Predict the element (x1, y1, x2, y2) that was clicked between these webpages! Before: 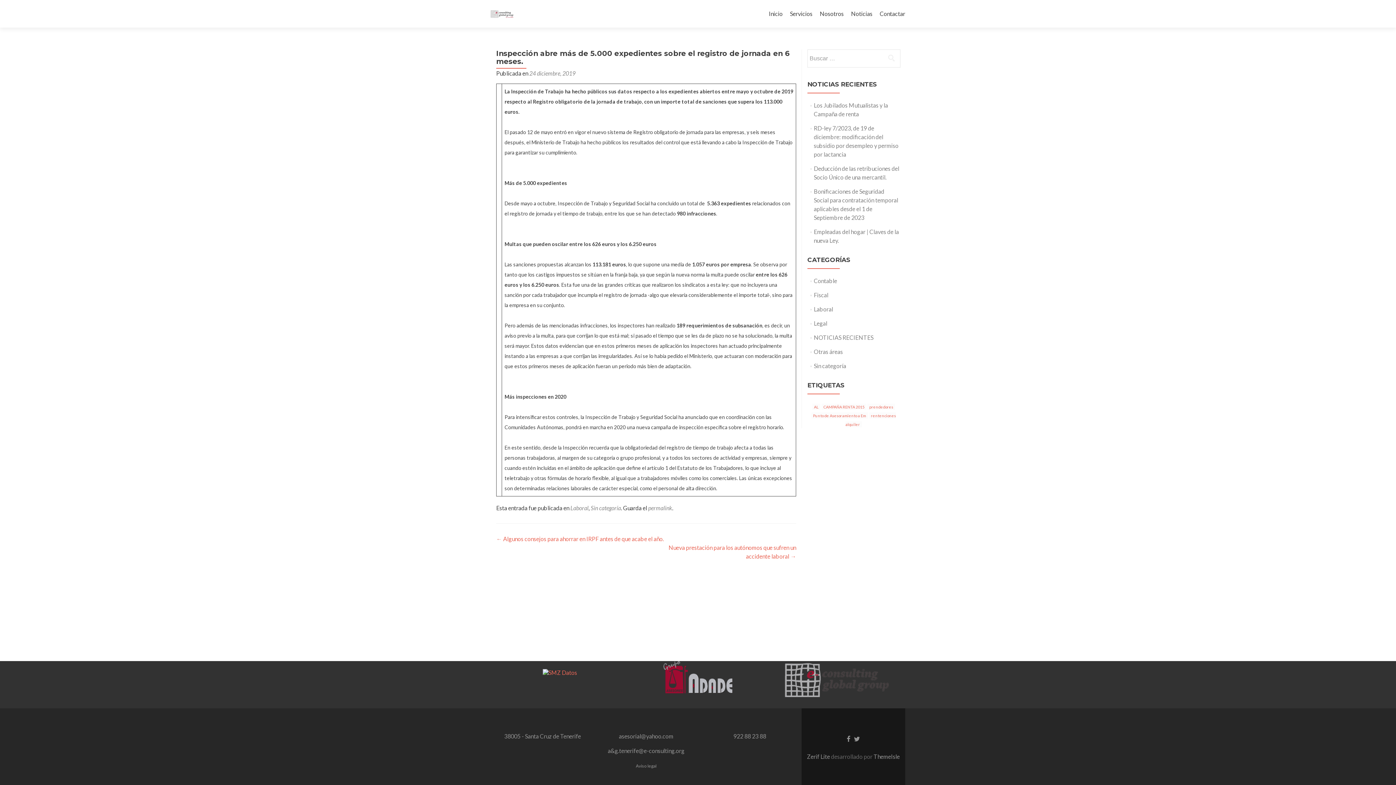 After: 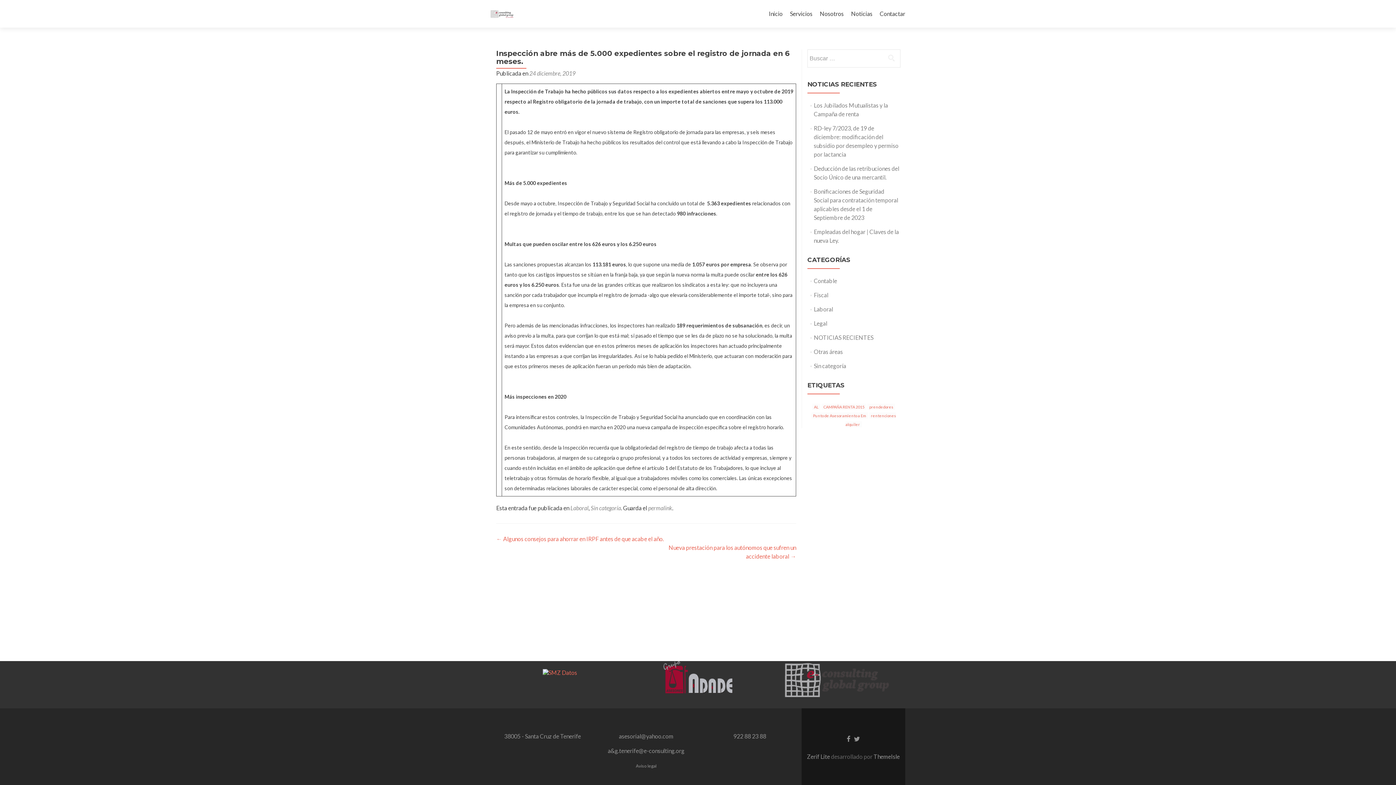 Action: label: permalink bbox: (648, 504, 672, 511)